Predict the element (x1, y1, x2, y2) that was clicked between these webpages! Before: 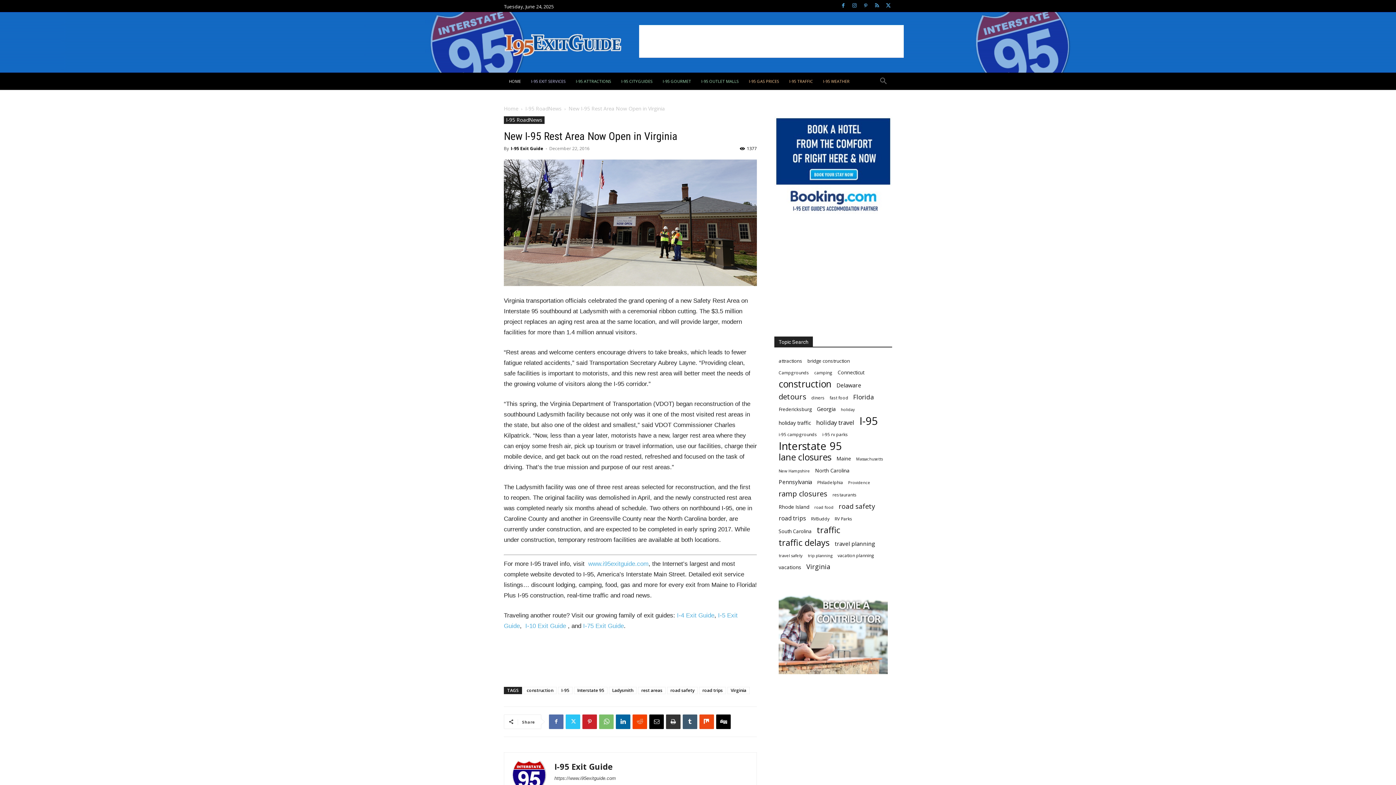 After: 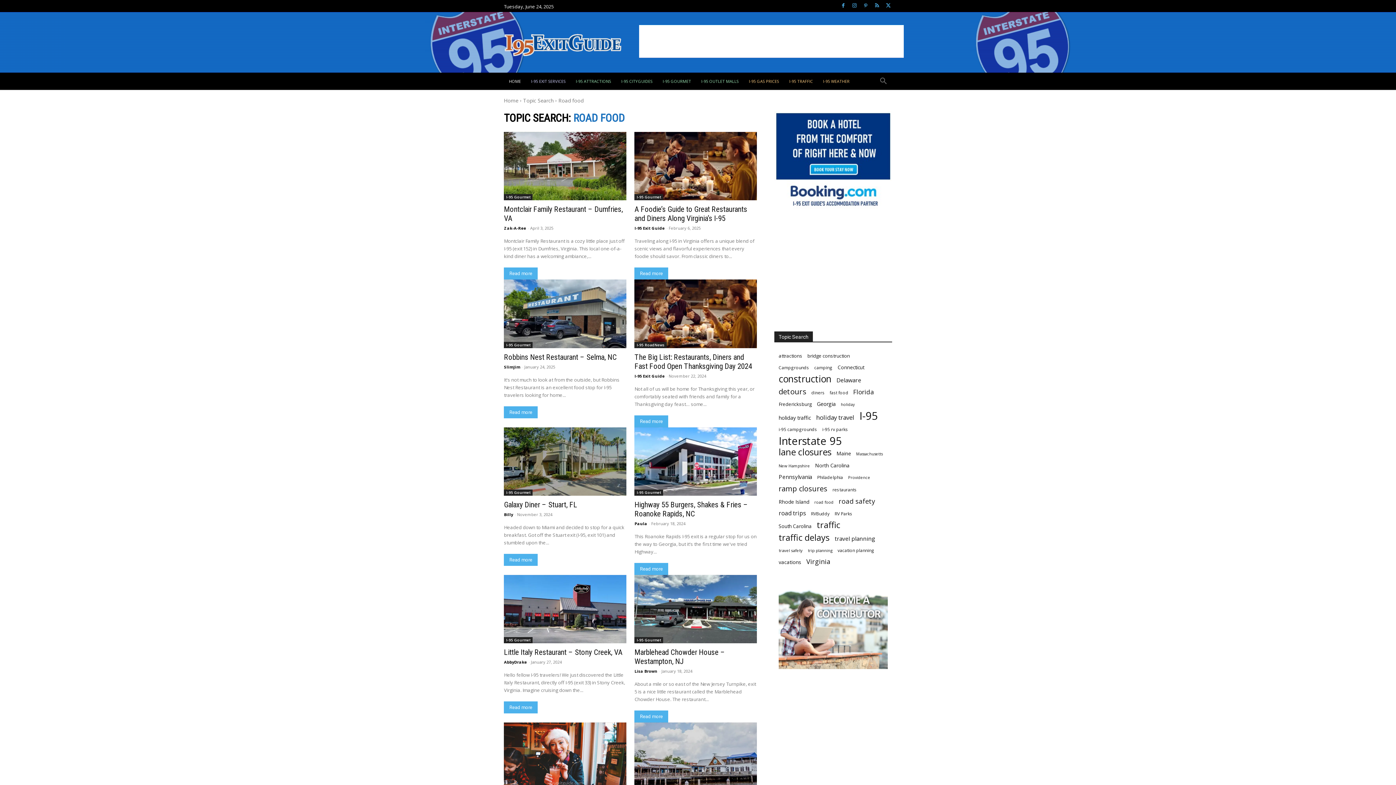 Action: label: road food (115 items) bbox: (814, 503, 833, 511)